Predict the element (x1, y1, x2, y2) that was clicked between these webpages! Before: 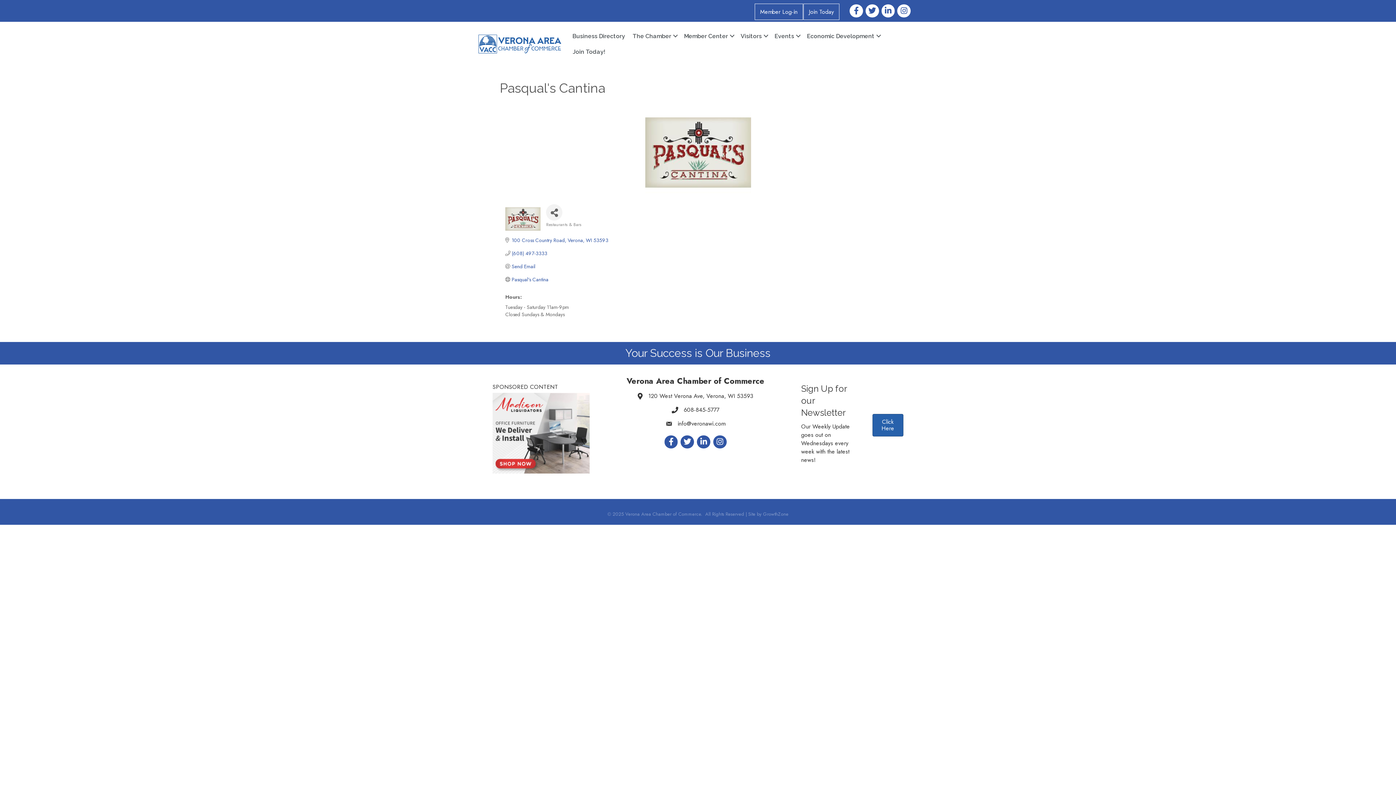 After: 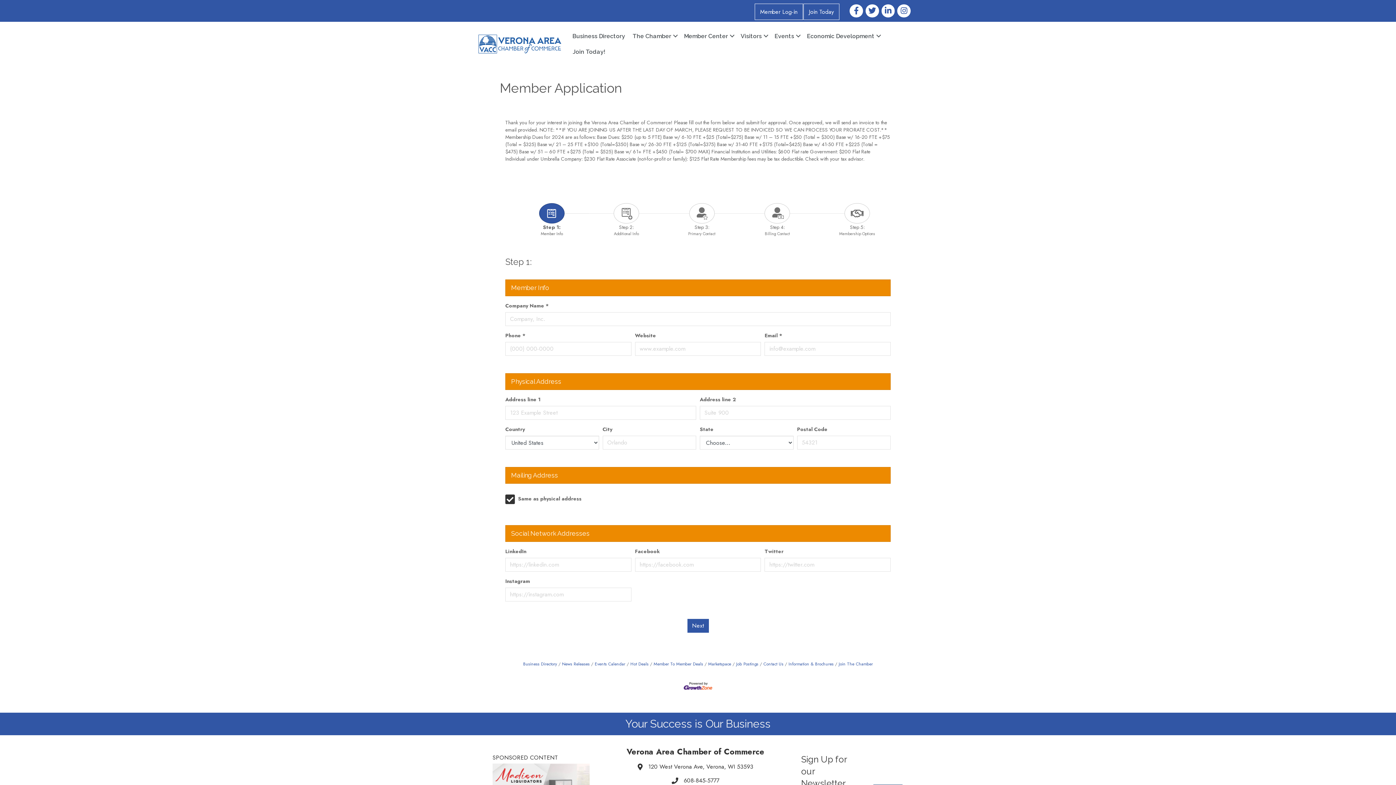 Action: label: Join Today! bbox: (569, 43, 608, 59)